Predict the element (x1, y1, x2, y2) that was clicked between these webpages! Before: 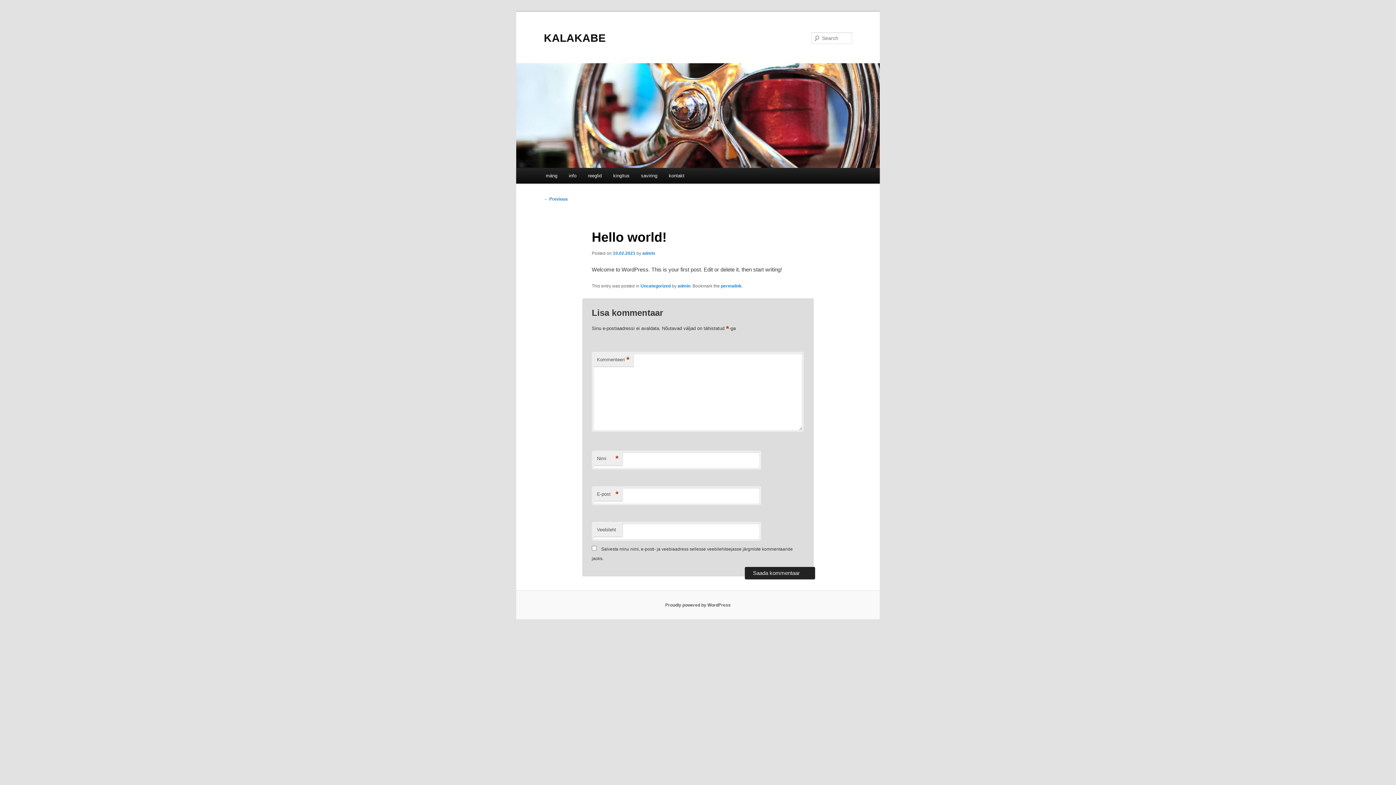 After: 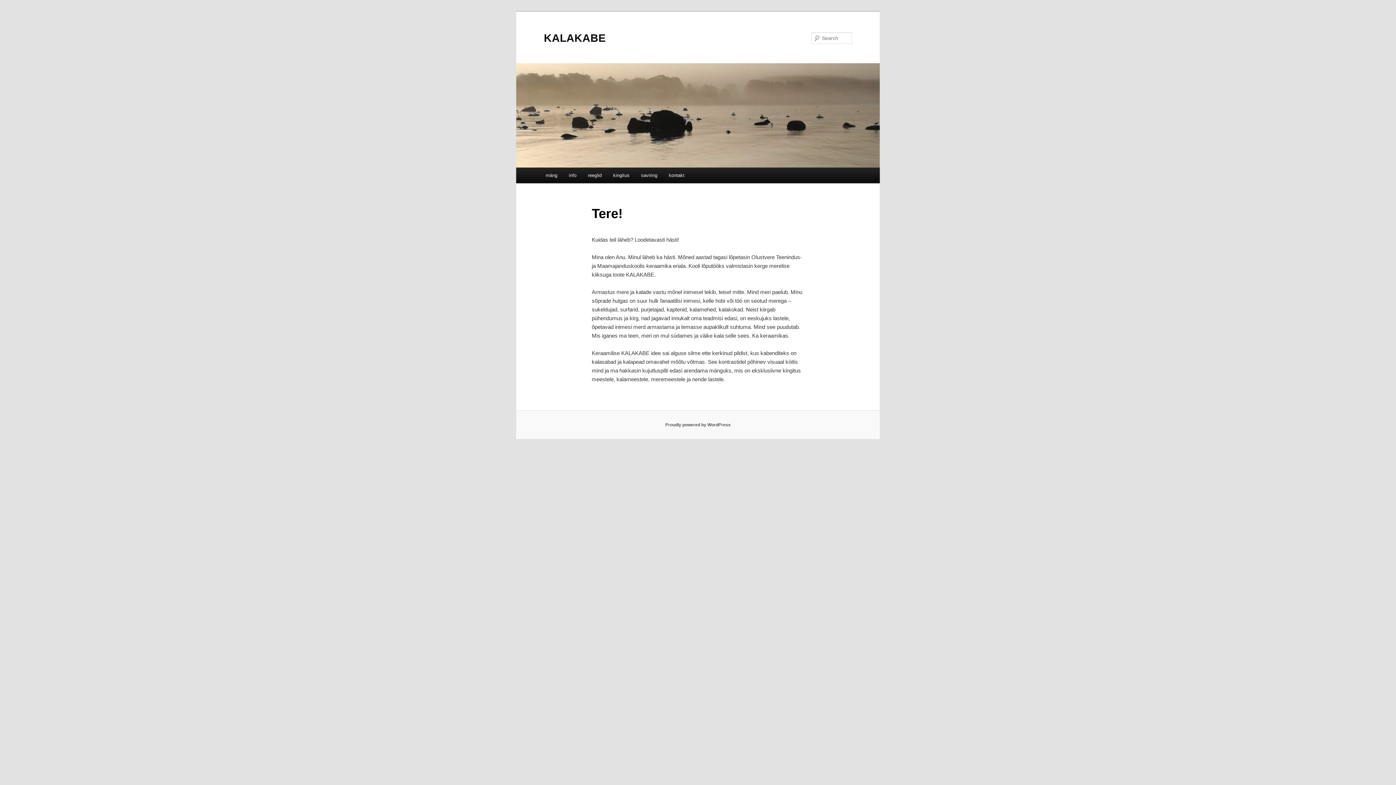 Action: bbox: (544, 31, 605, 43) label: KALAKABE